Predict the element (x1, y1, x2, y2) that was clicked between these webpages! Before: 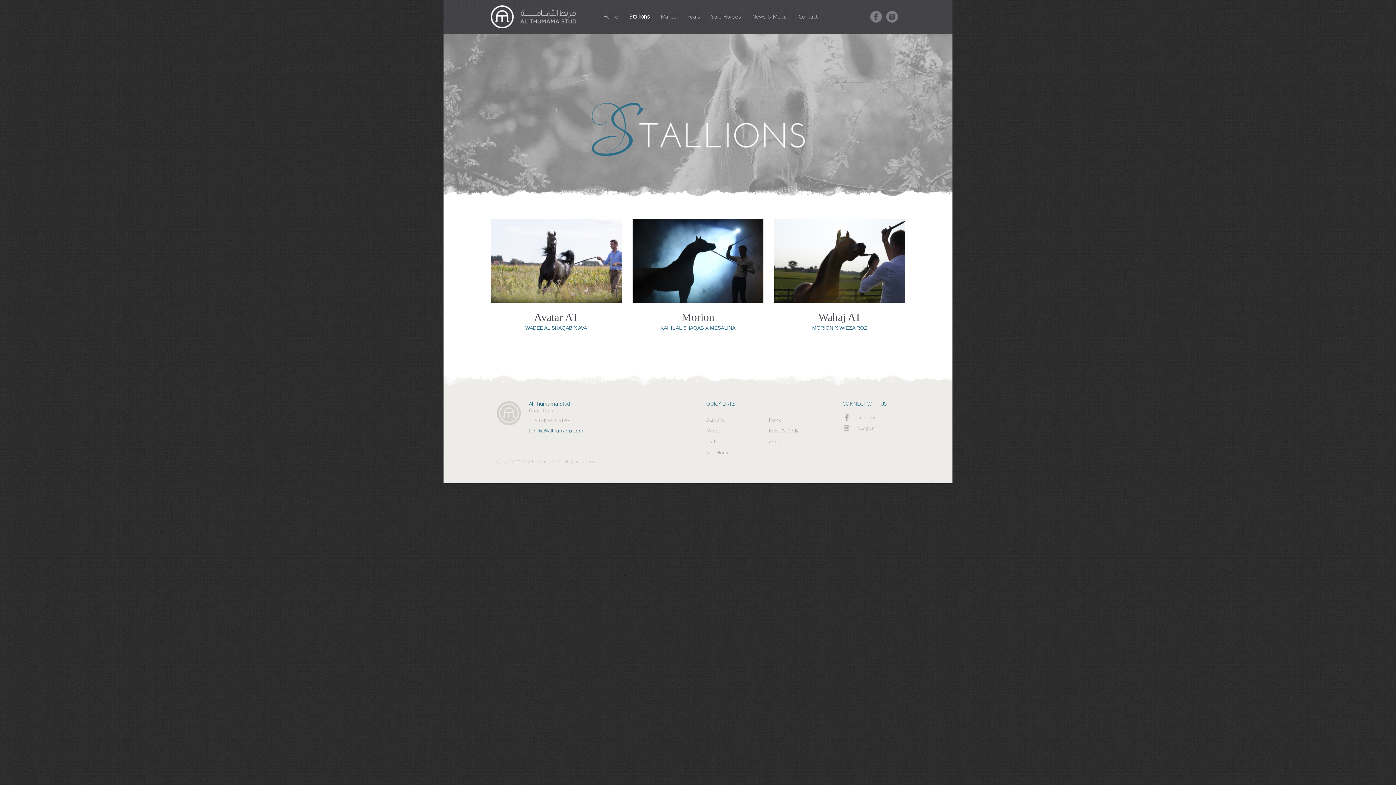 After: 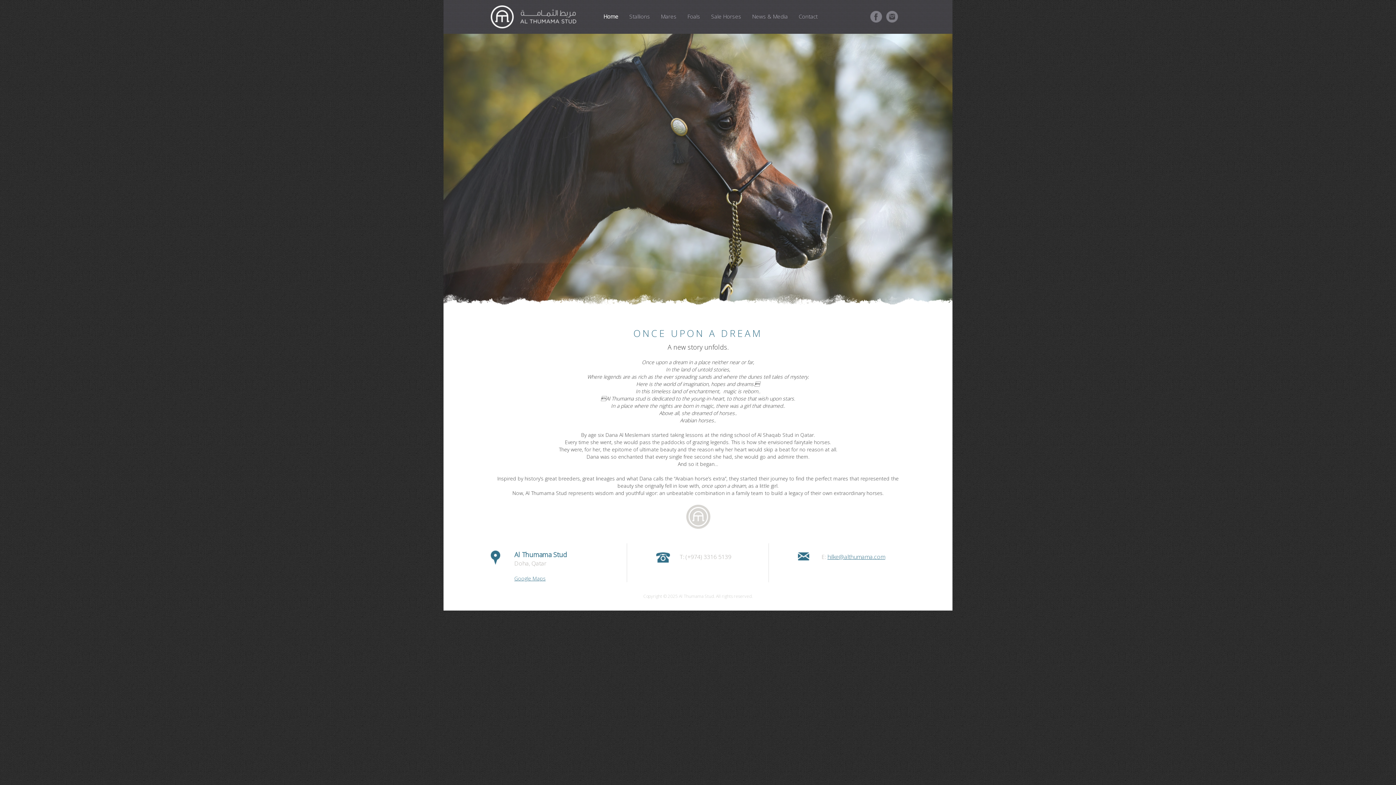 Action: label: Home bbox: (769, 414, 831, 425)